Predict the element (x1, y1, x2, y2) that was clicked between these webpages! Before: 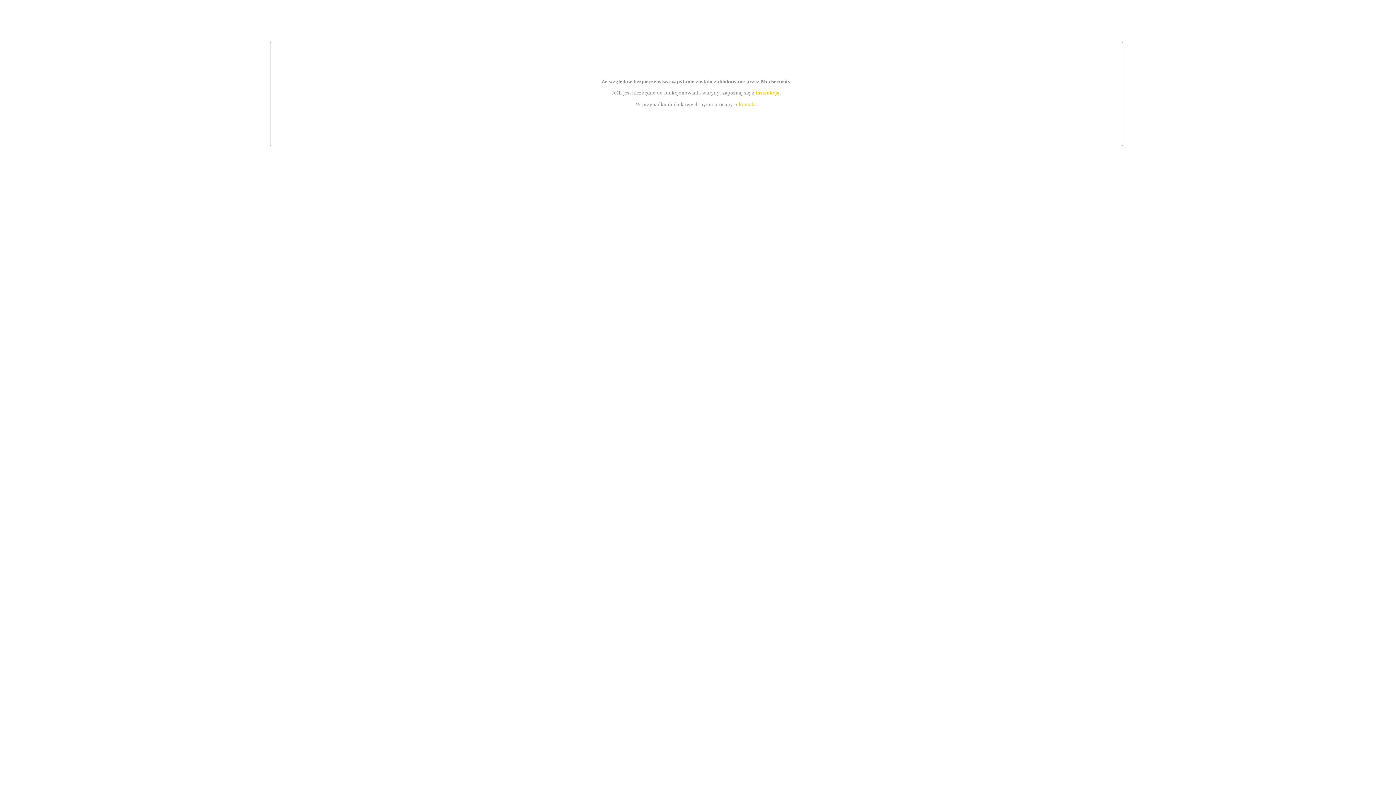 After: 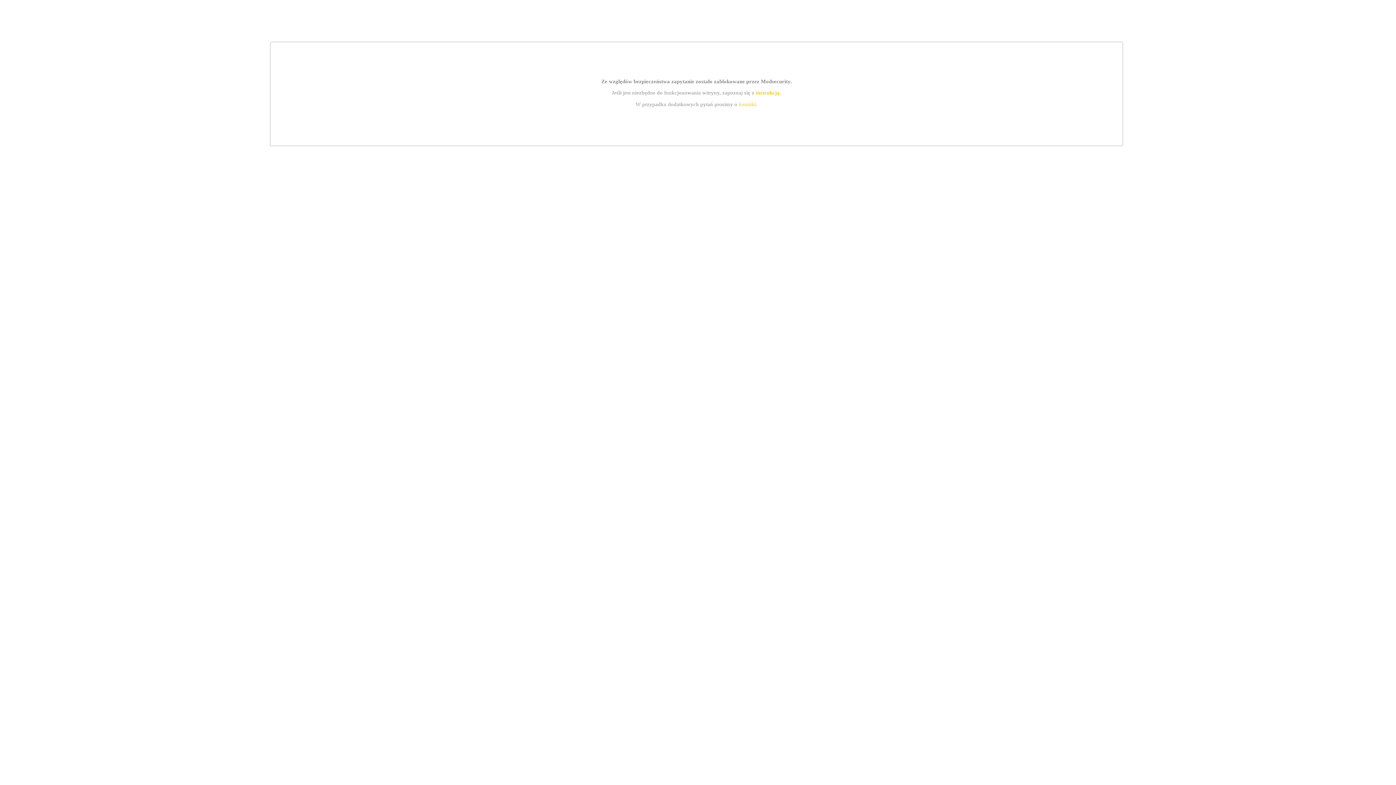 Action: bbox: (755, 89, 779, 95) label: instrukcją